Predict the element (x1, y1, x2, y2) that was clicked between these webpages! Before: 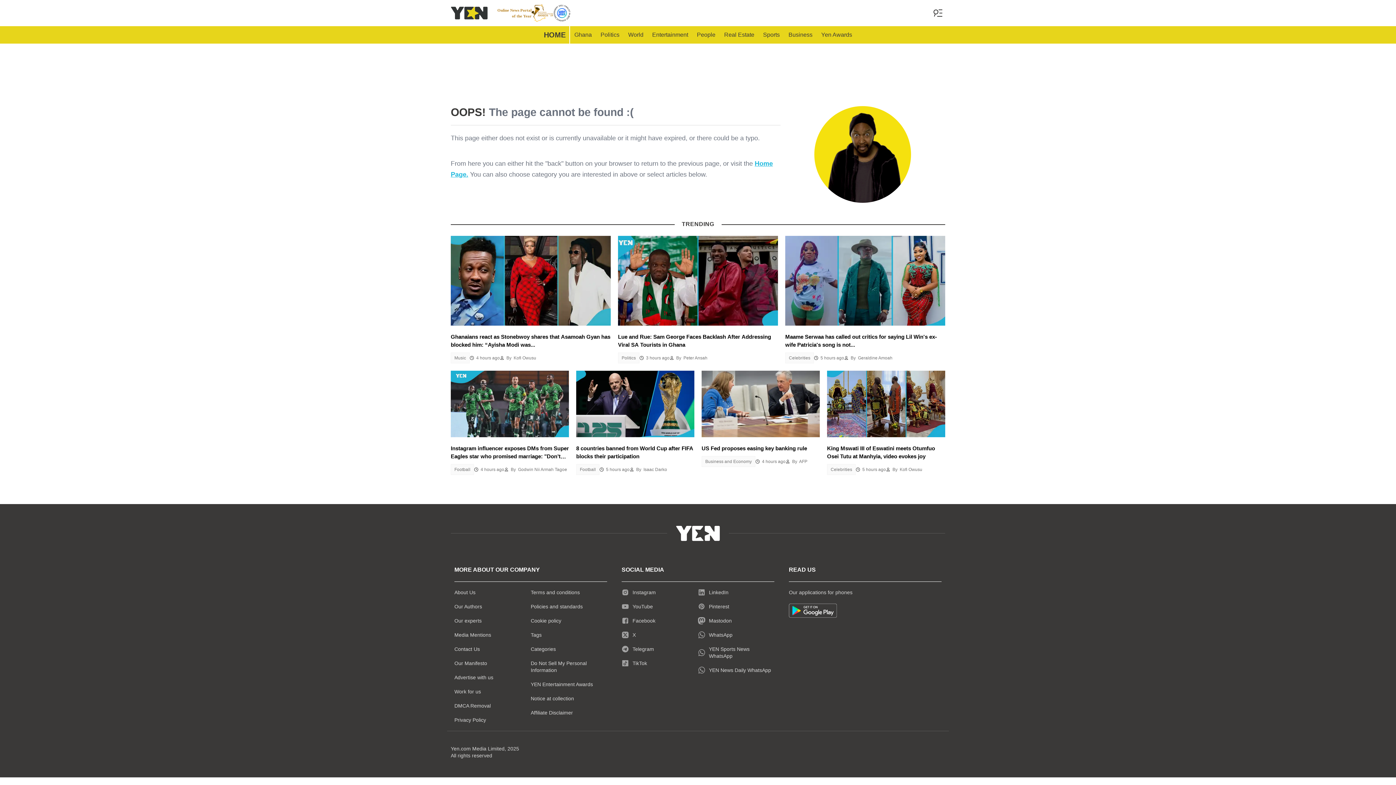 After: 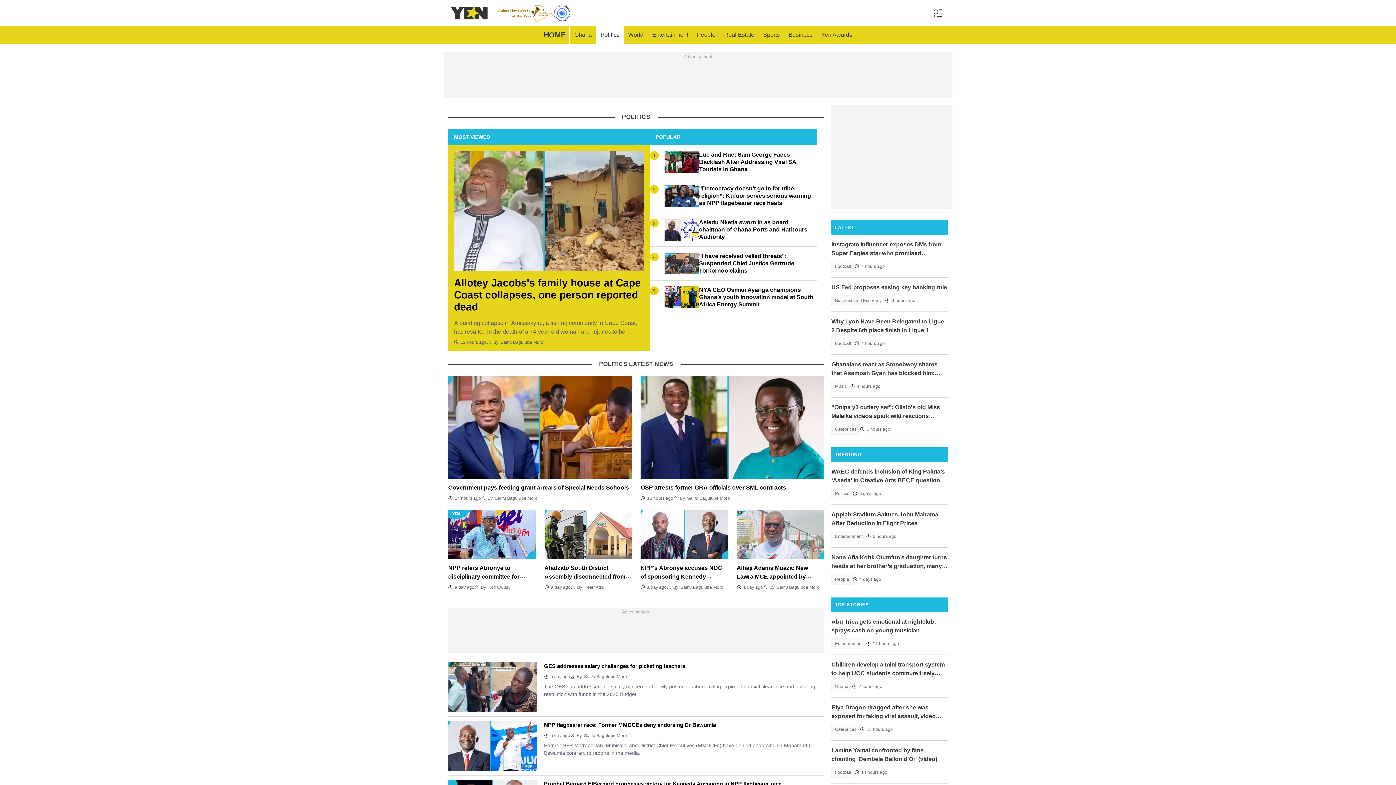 Action: bbox: (596, 26, 624, 43) label: Politics